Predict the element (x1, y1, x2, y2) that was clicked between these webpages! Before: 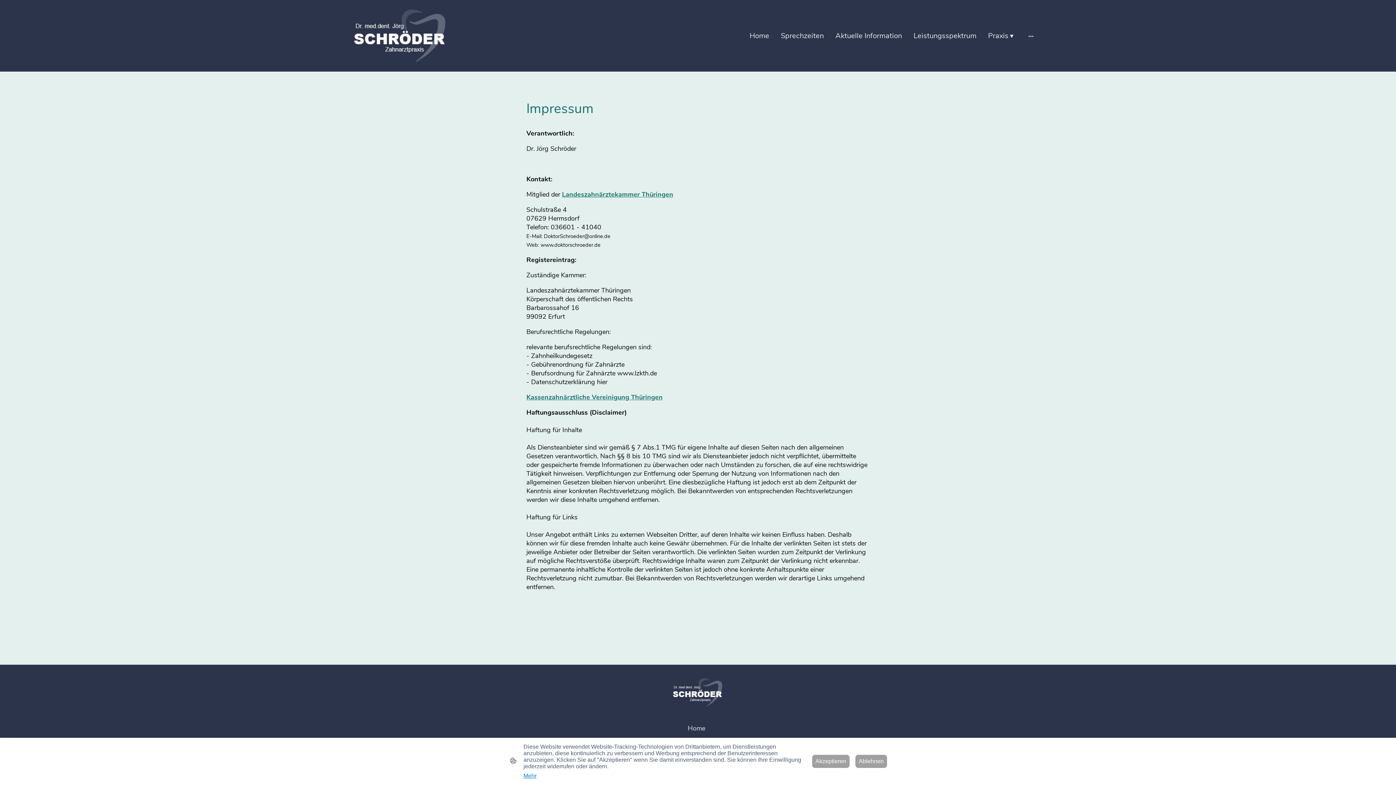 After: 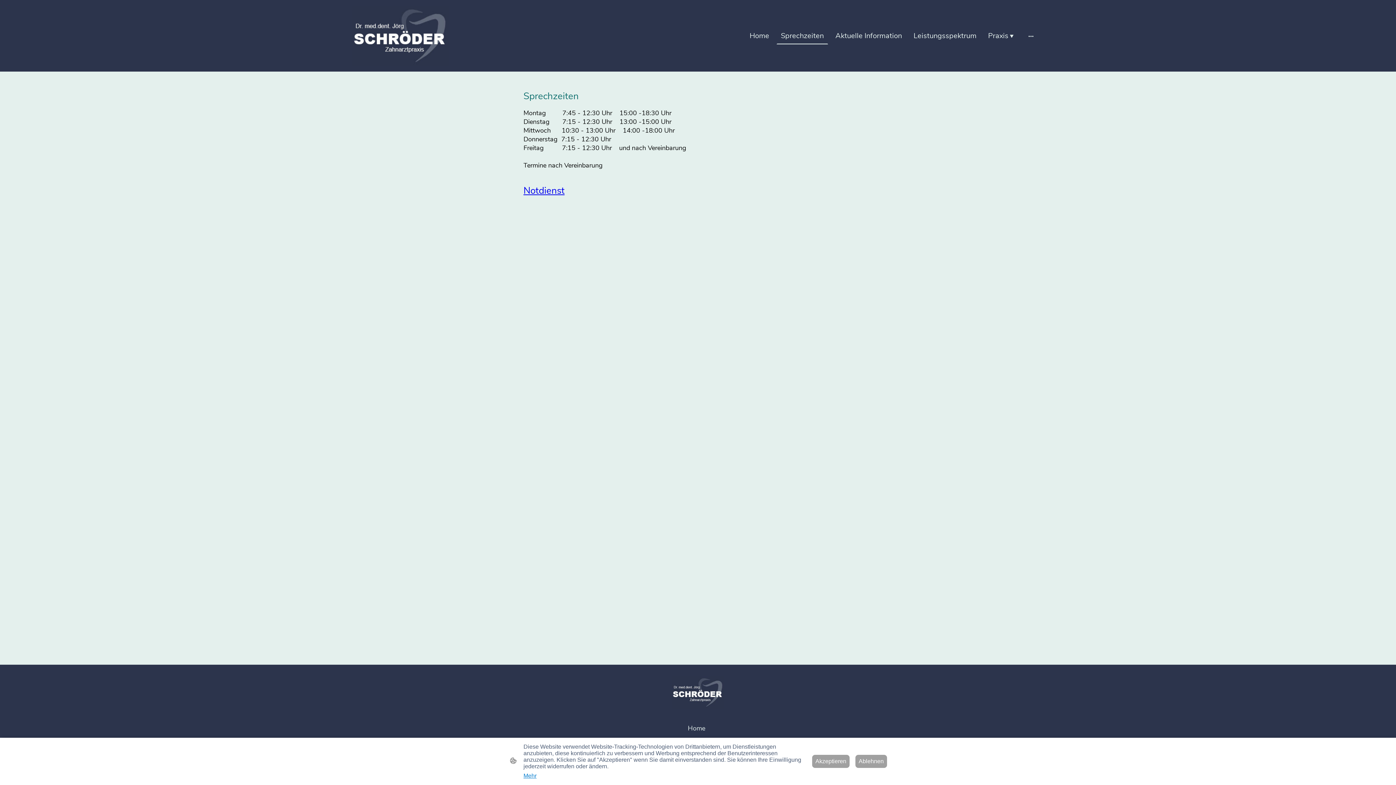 Action: label: Sprechzeiten bbox: (777, 28, 827, 43)